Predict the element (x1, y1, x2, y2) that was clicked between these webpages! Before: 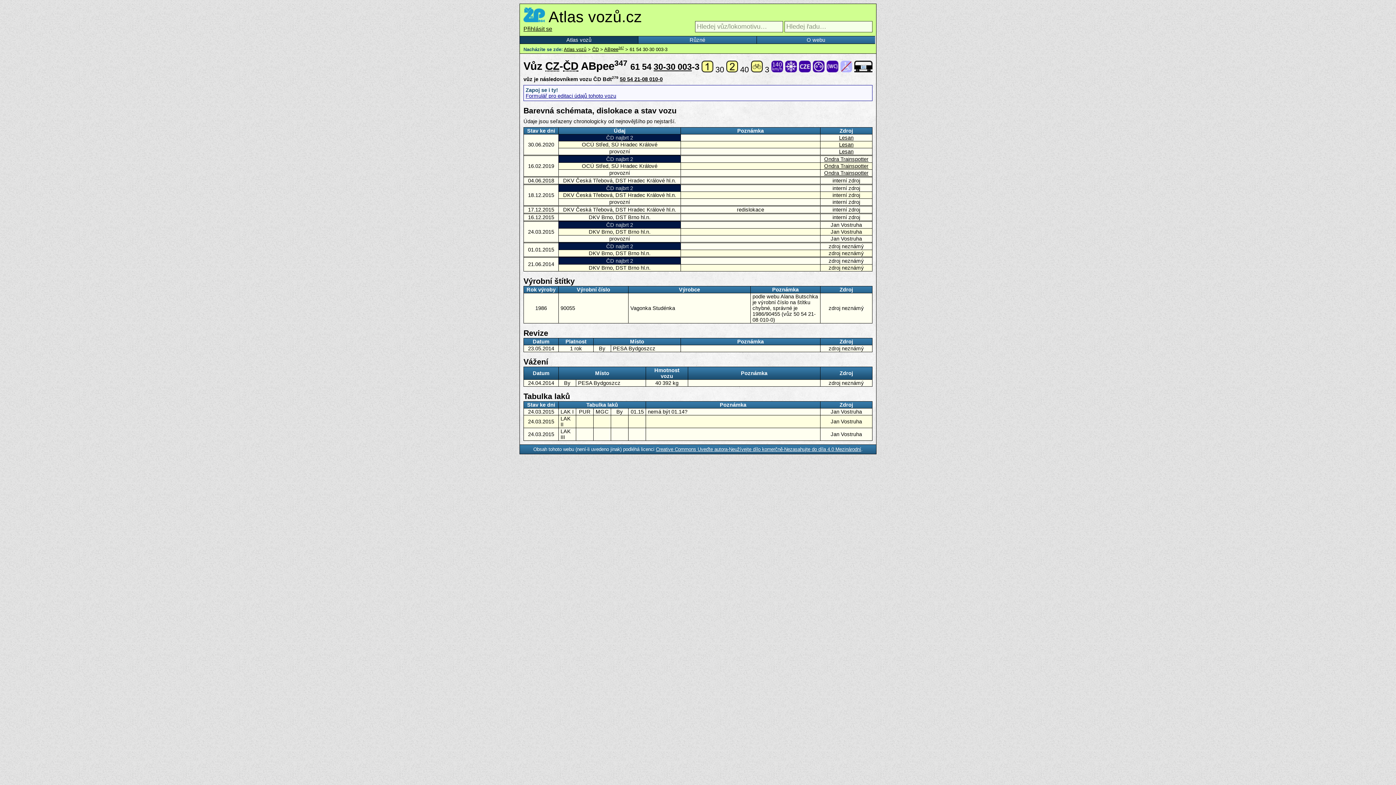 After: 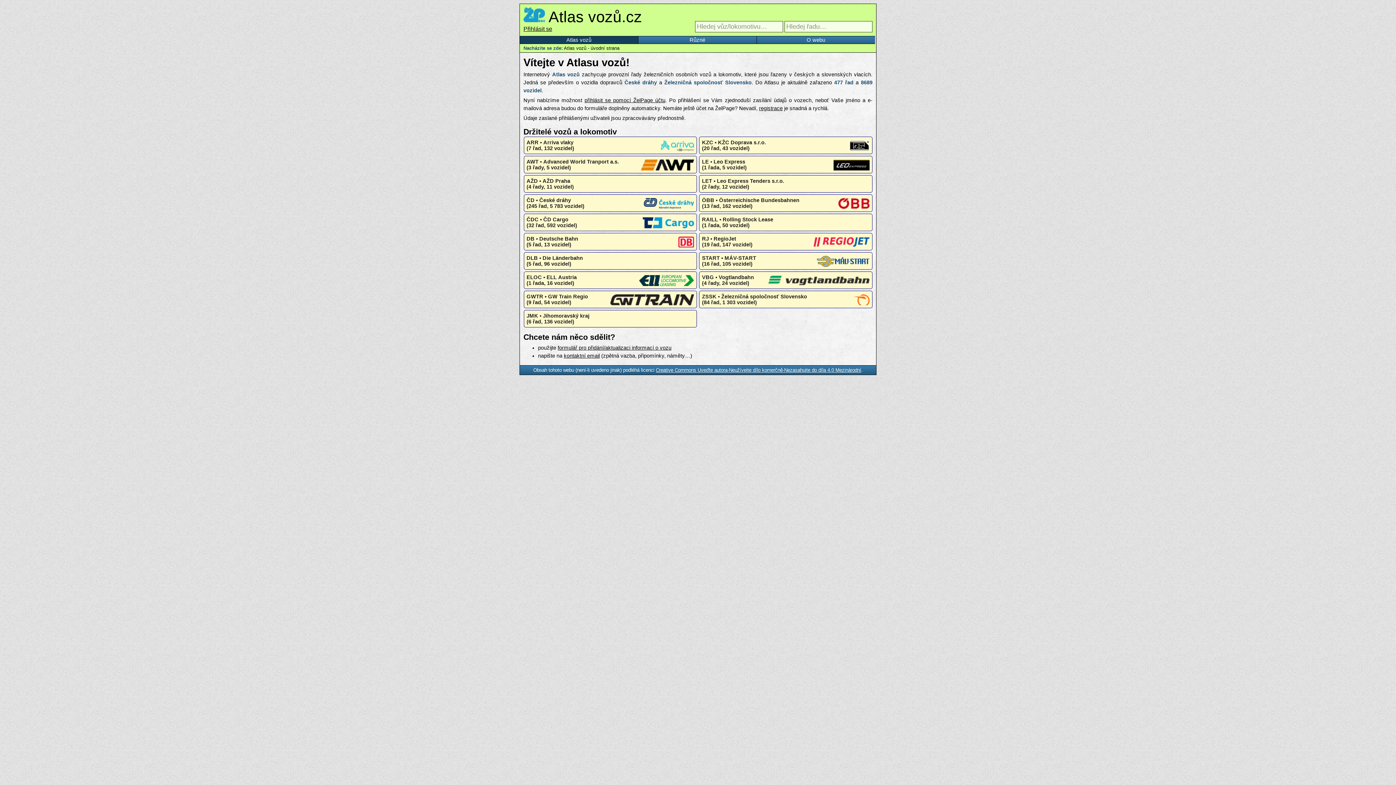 Action: label: Atlas vozů bbox: (564, 46, 586, 52)